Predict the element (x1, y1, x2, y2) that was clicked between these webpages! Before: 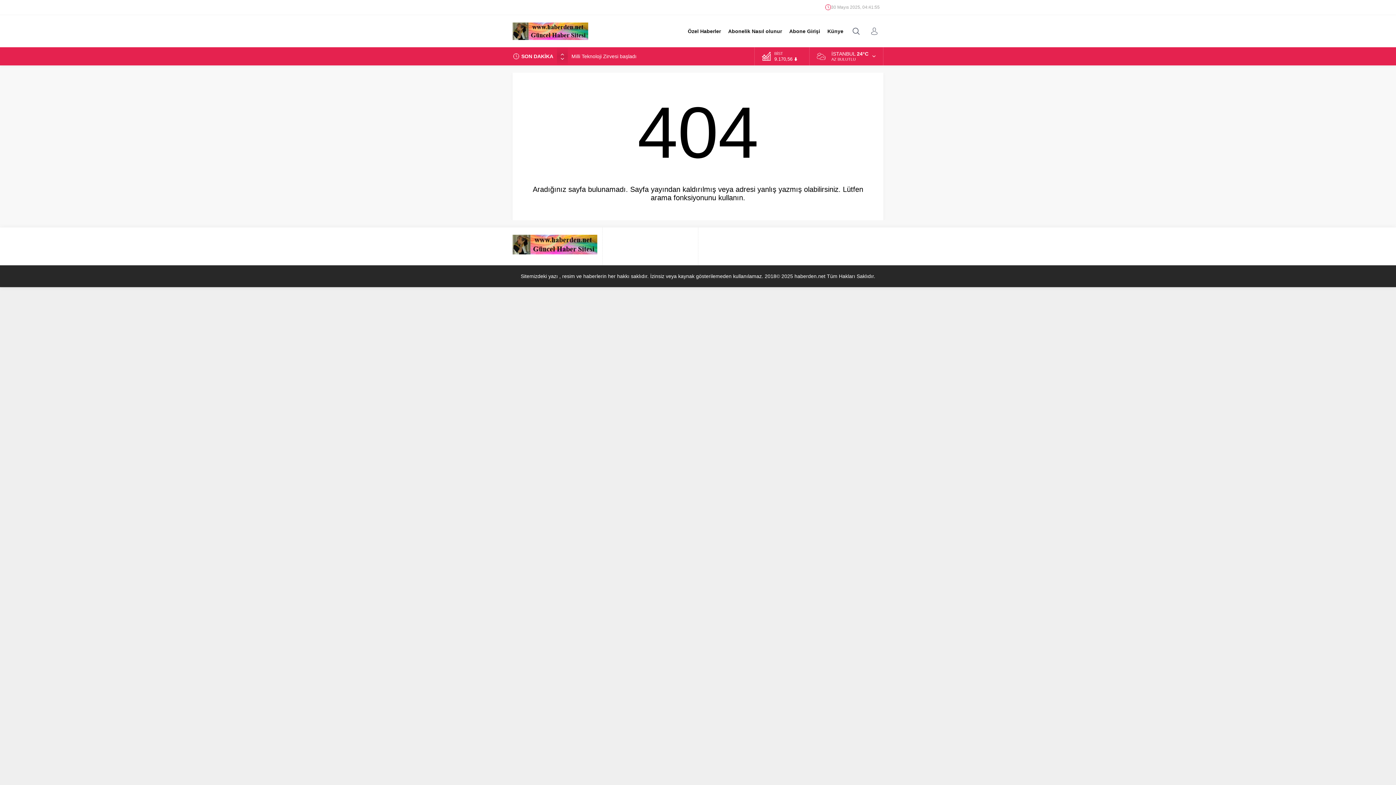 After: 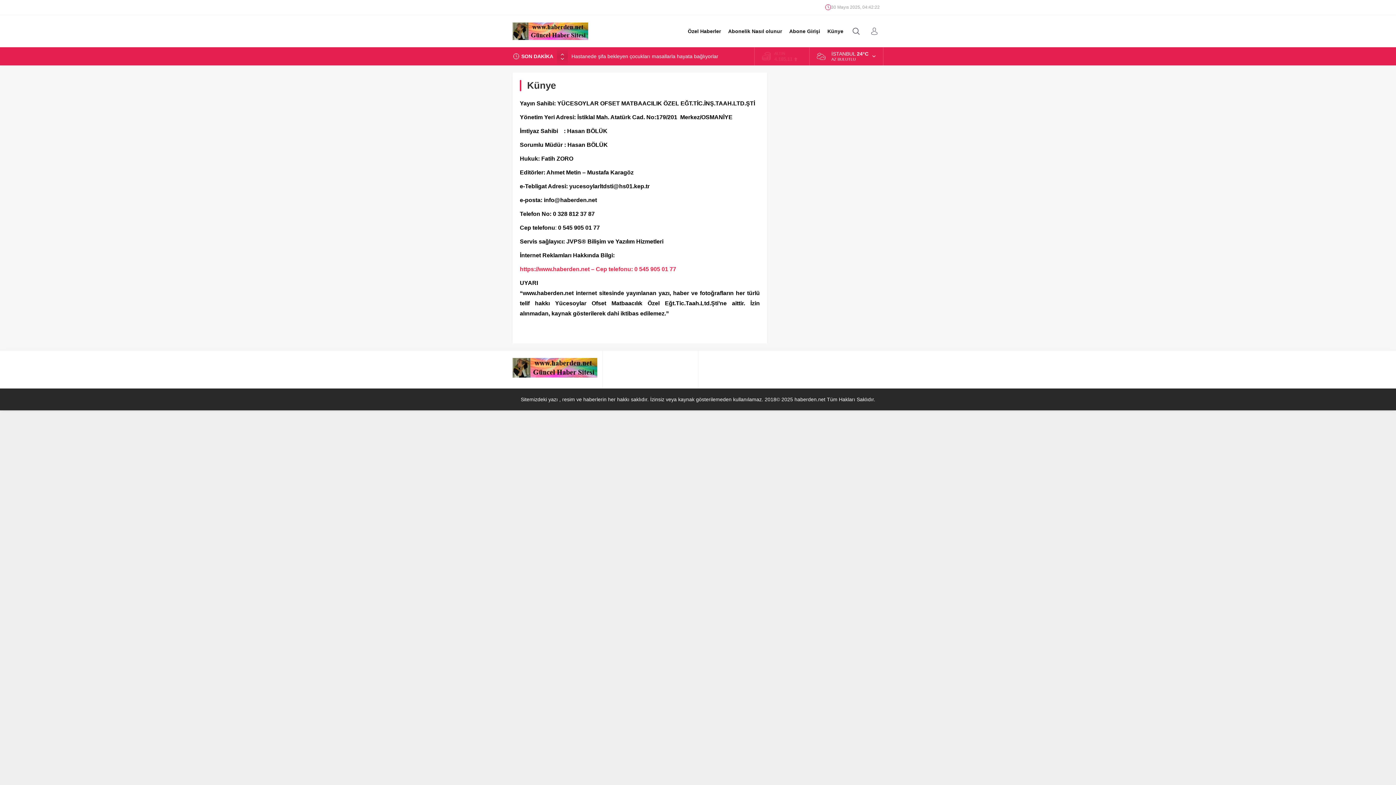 Action: bbox: (824, 15, 847, 47) label: Künye